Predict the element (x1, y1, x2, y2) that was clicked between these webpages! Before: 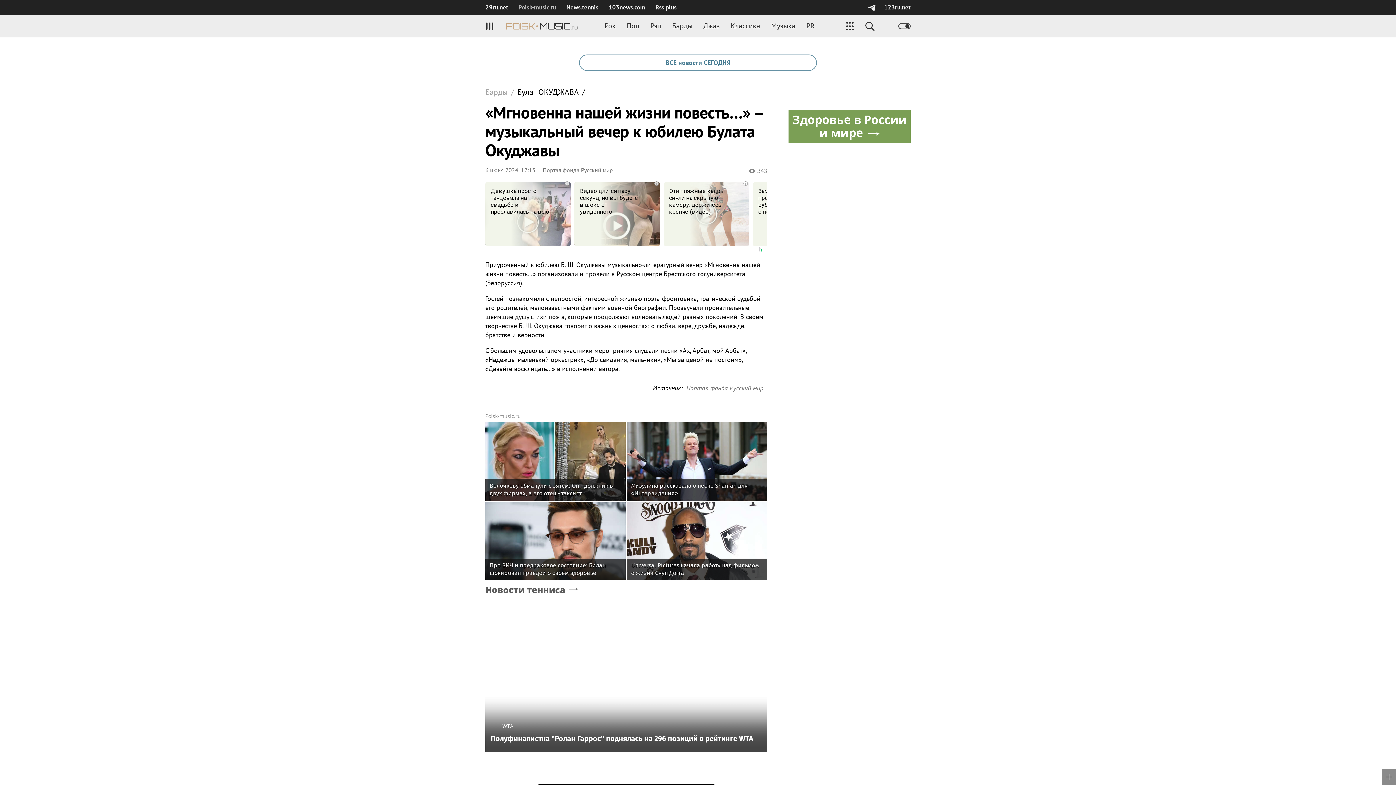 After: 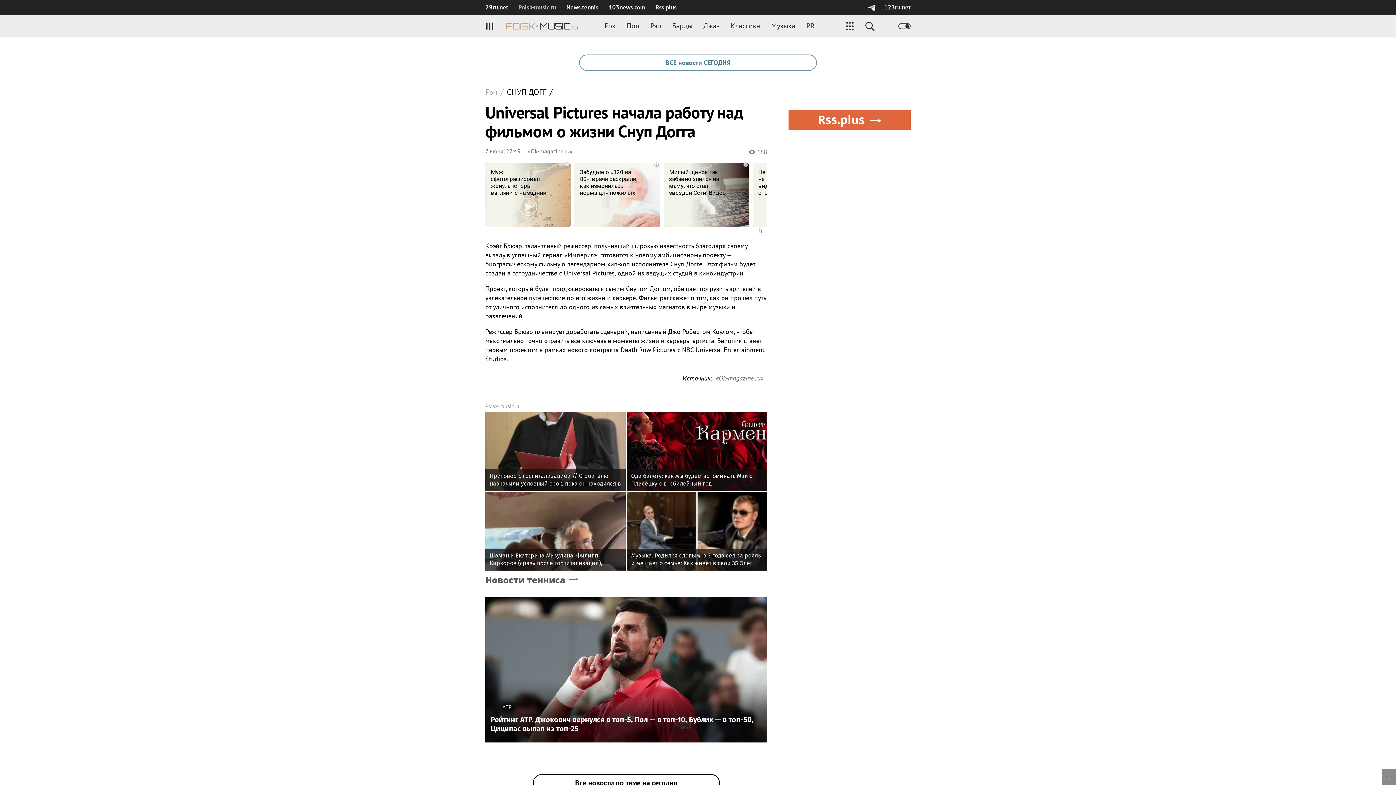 Action: bbox: (626, 502, 767, 580)